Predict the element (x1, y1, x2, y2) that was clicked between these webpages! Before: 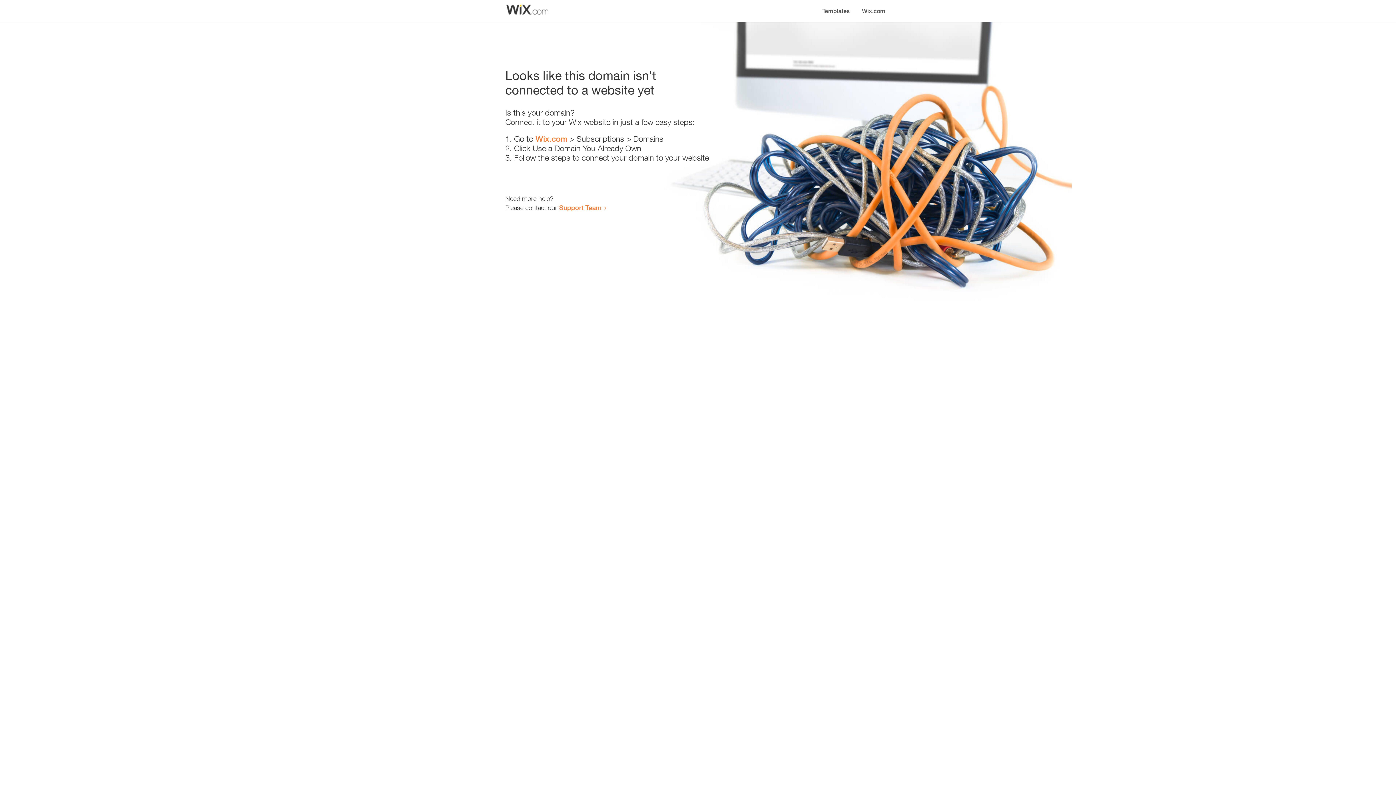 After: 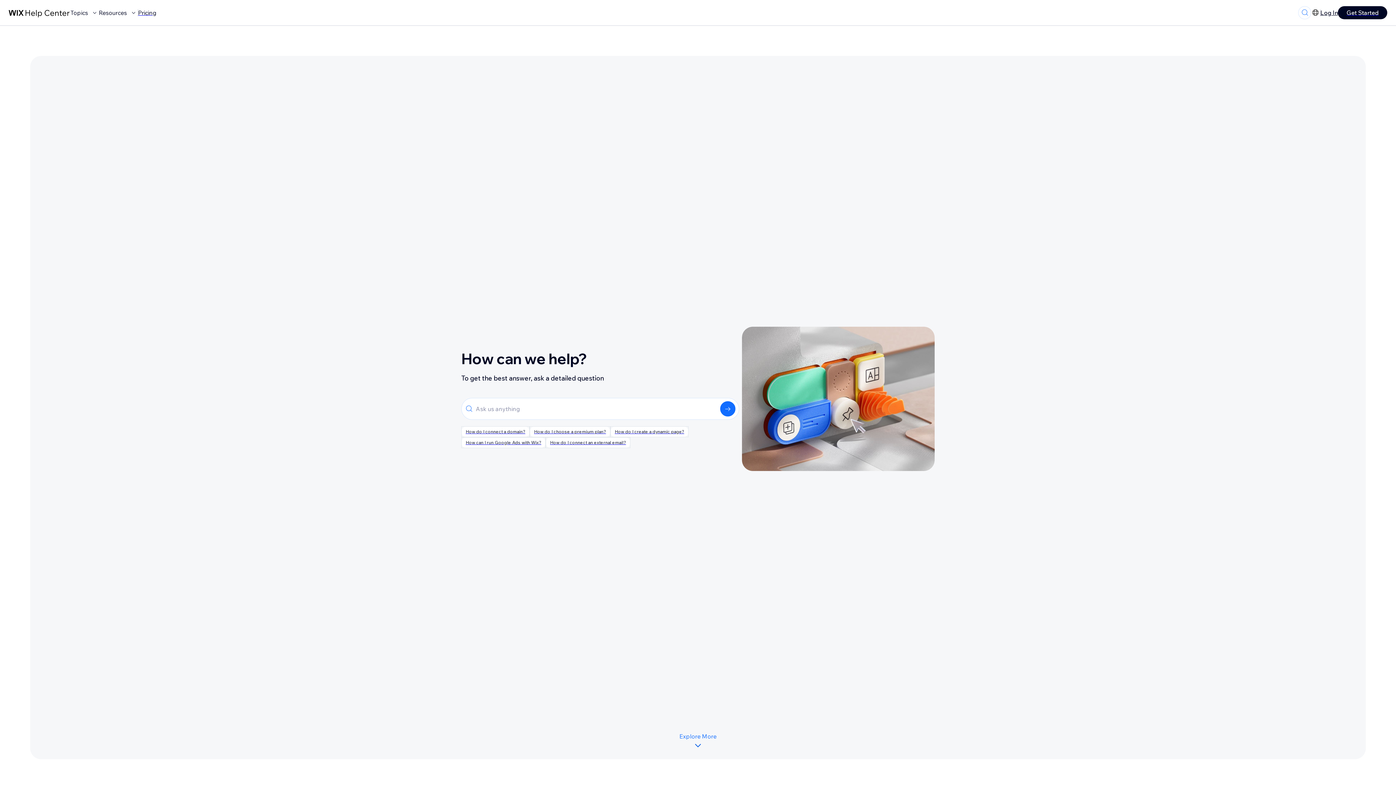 Action: bbox: (559, 203, 601, 211) label: Support Team